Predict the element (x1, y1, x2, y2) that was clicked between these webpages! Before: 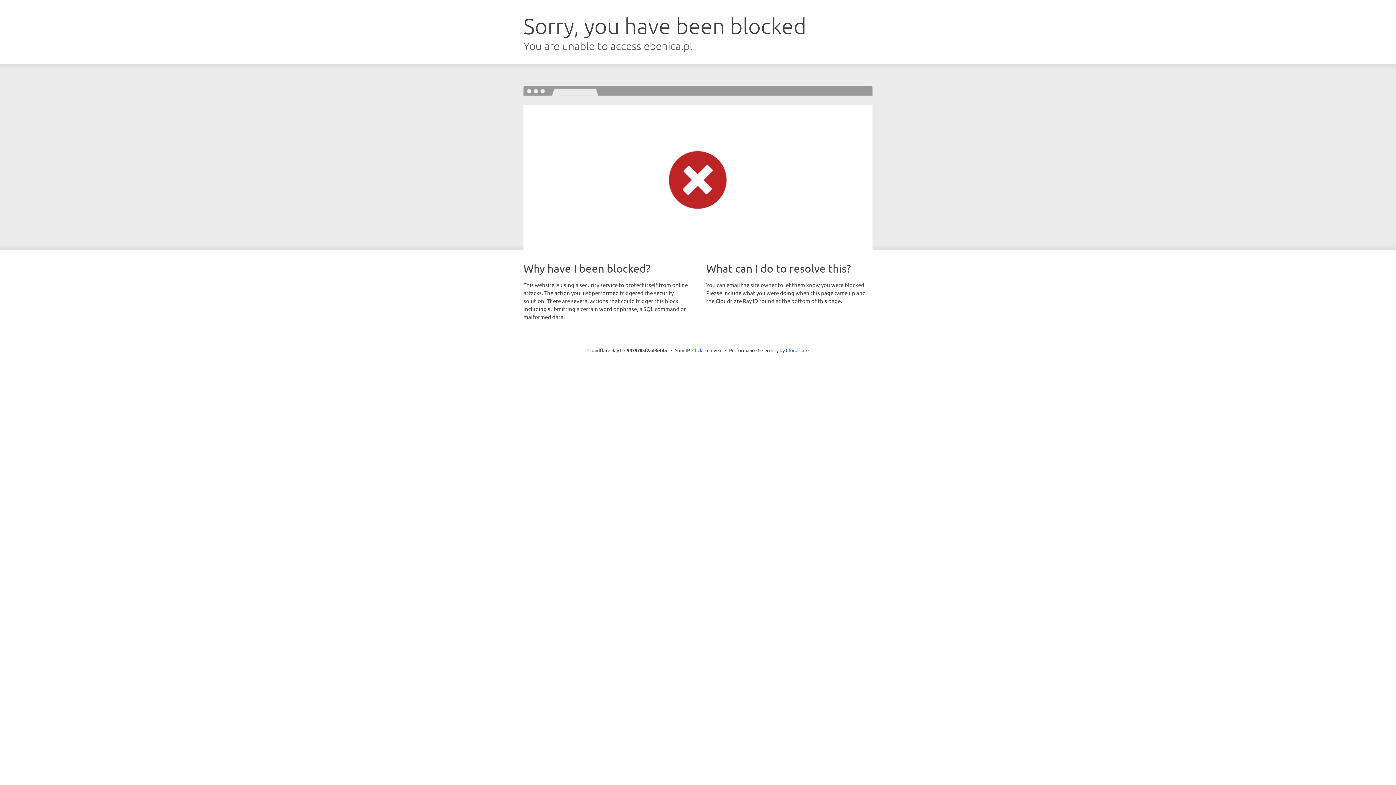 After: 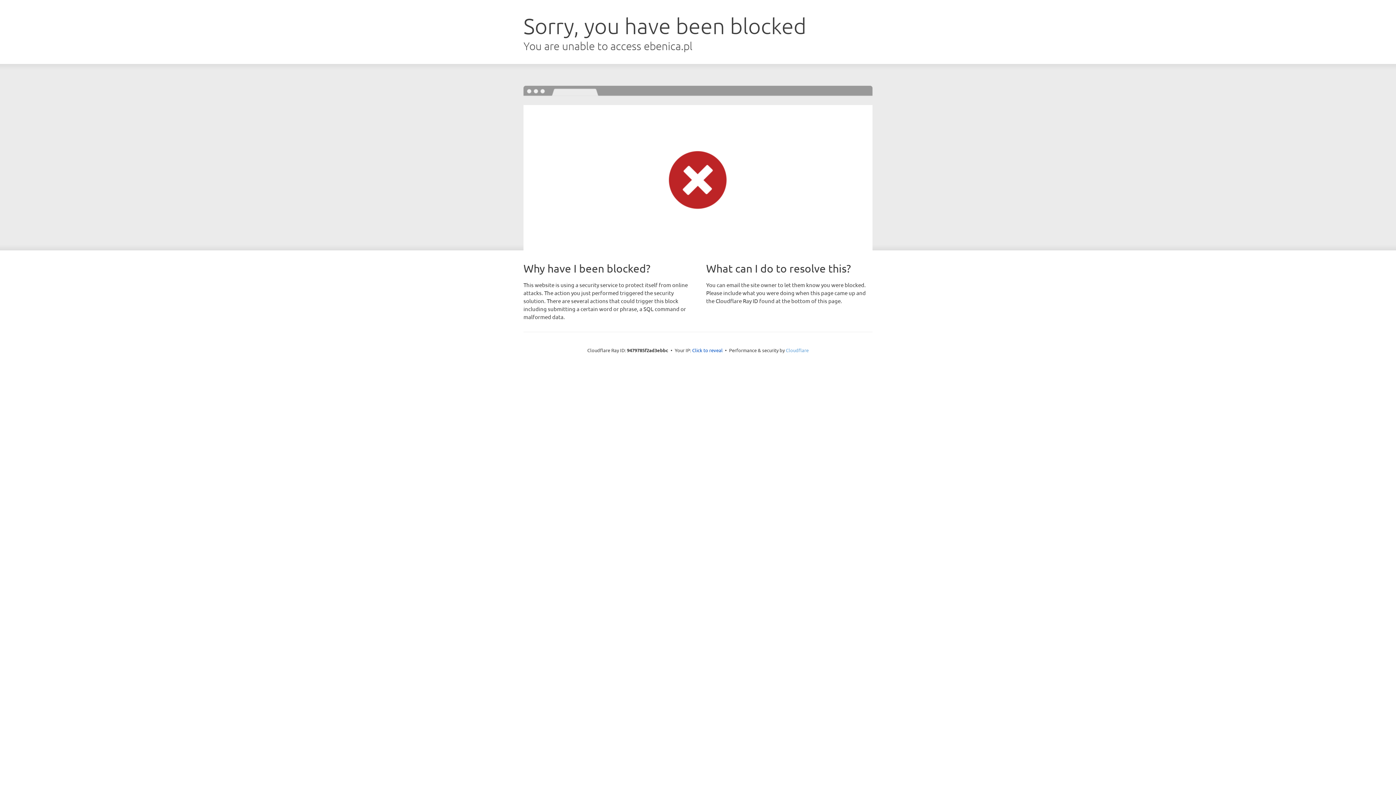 Action: bbox: (786, 347, 808, 353) label: Cloudflare